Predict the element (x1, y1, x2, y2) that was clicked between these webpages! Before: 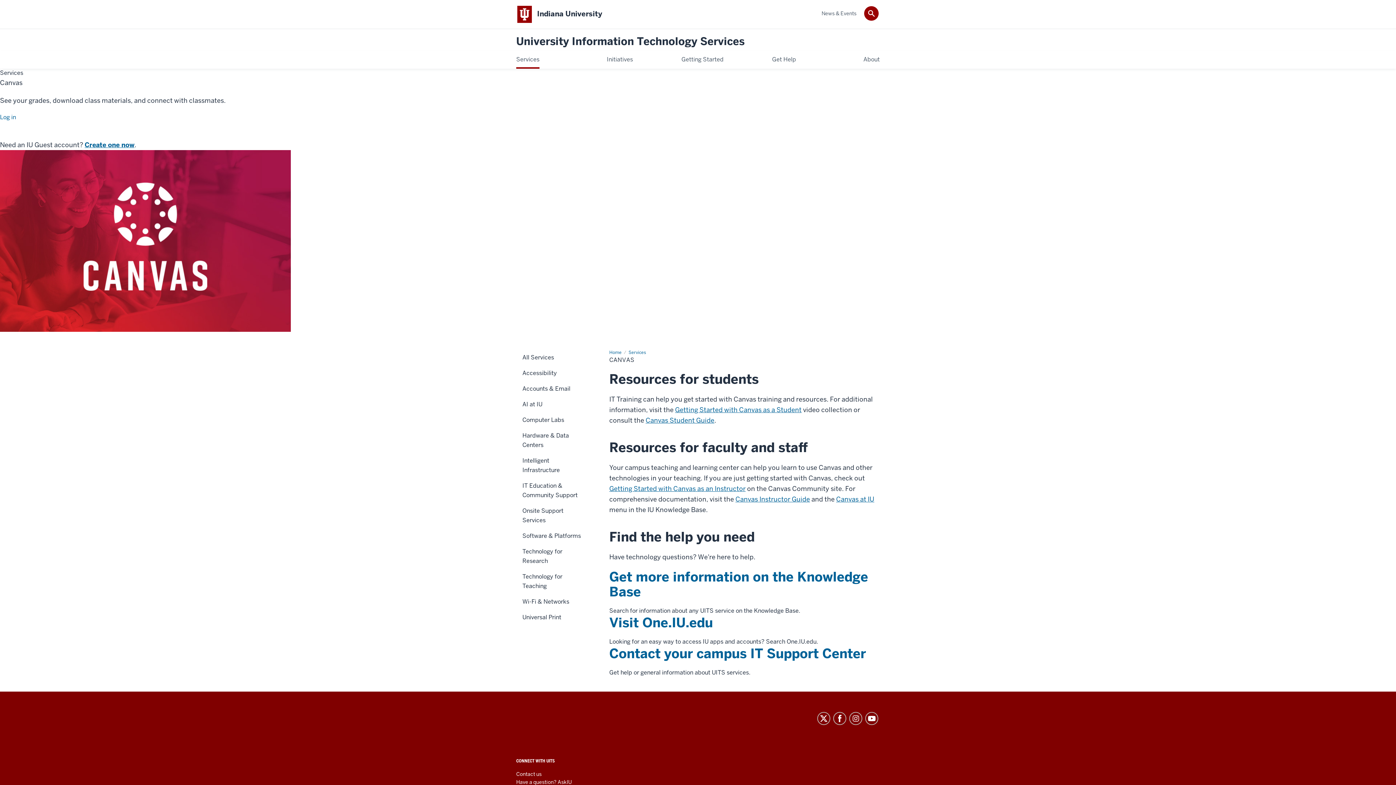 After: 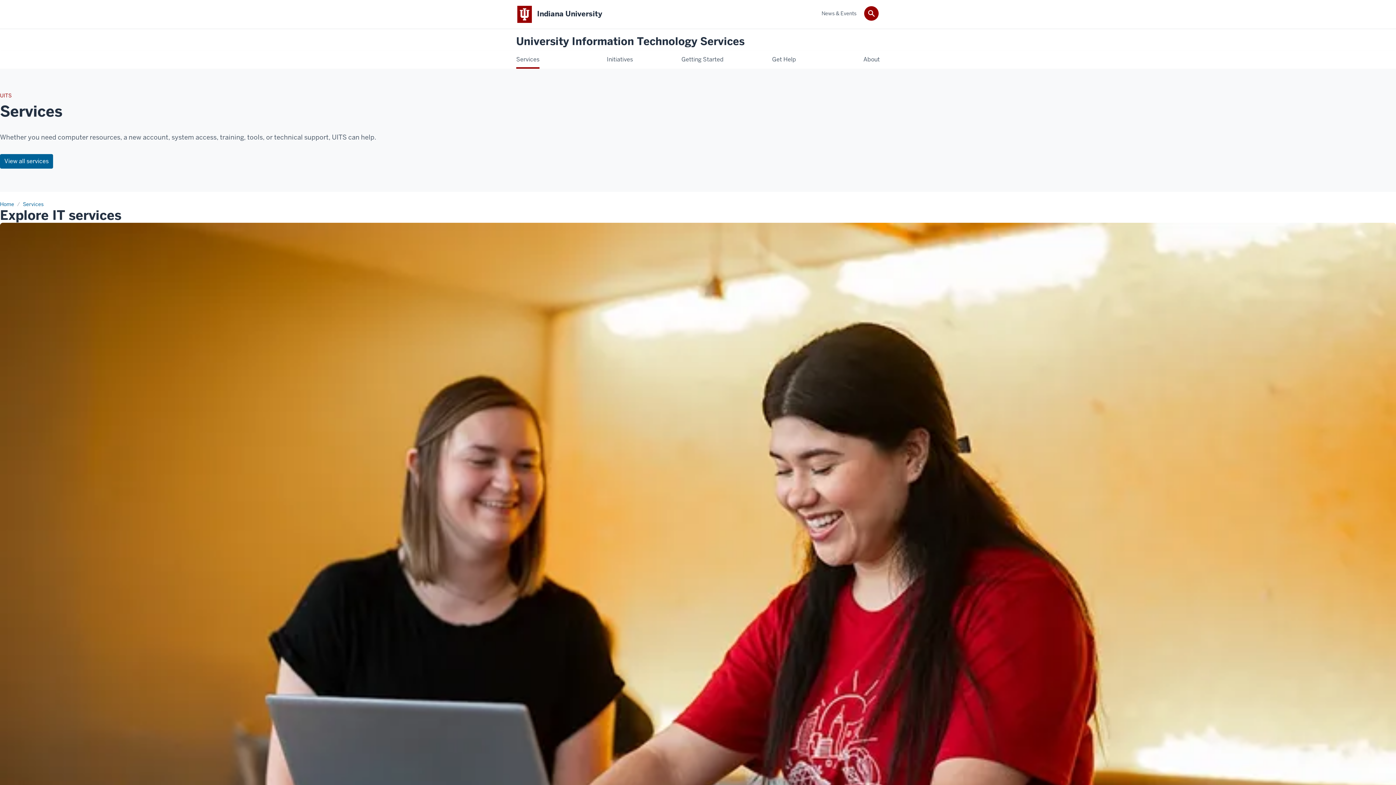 Action: label: Services bbox: (628, 349, 646, 355)